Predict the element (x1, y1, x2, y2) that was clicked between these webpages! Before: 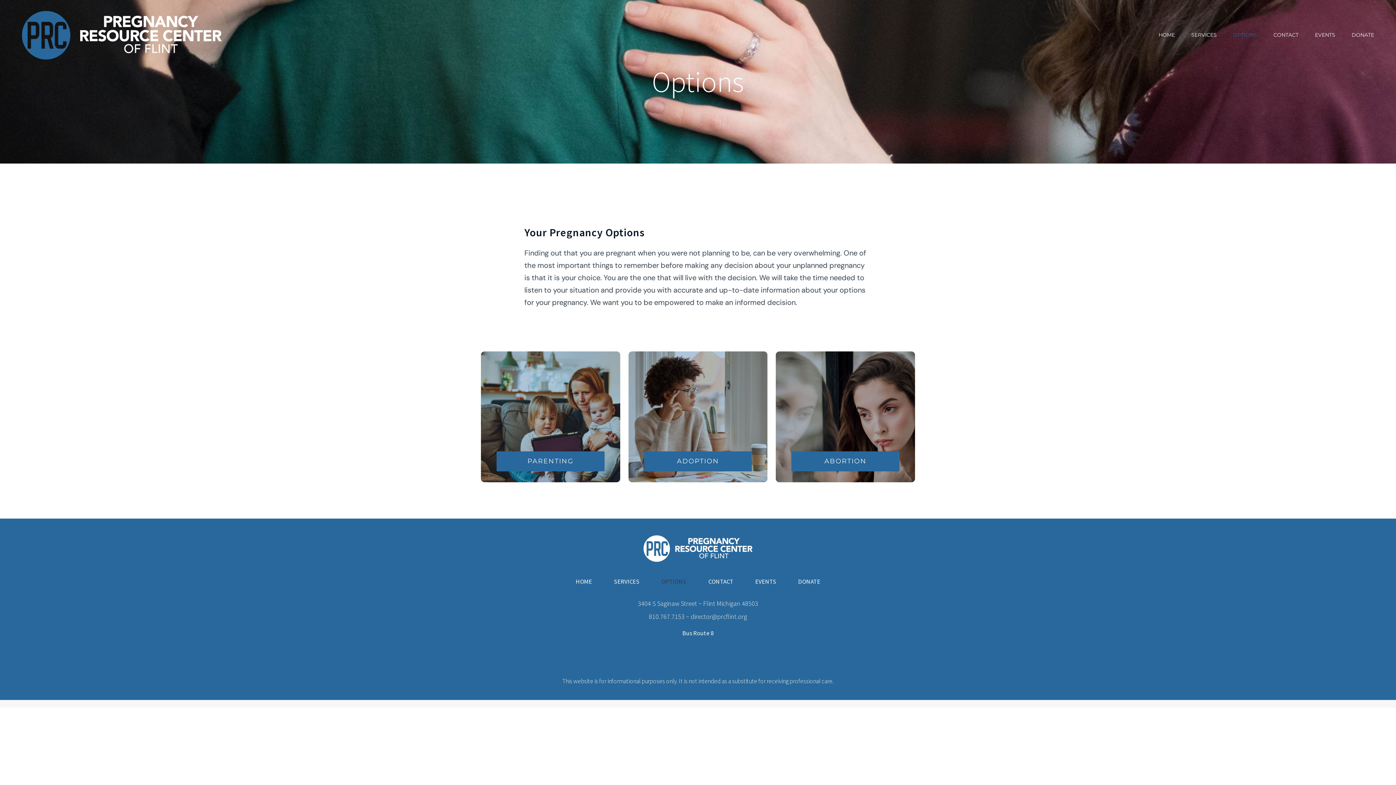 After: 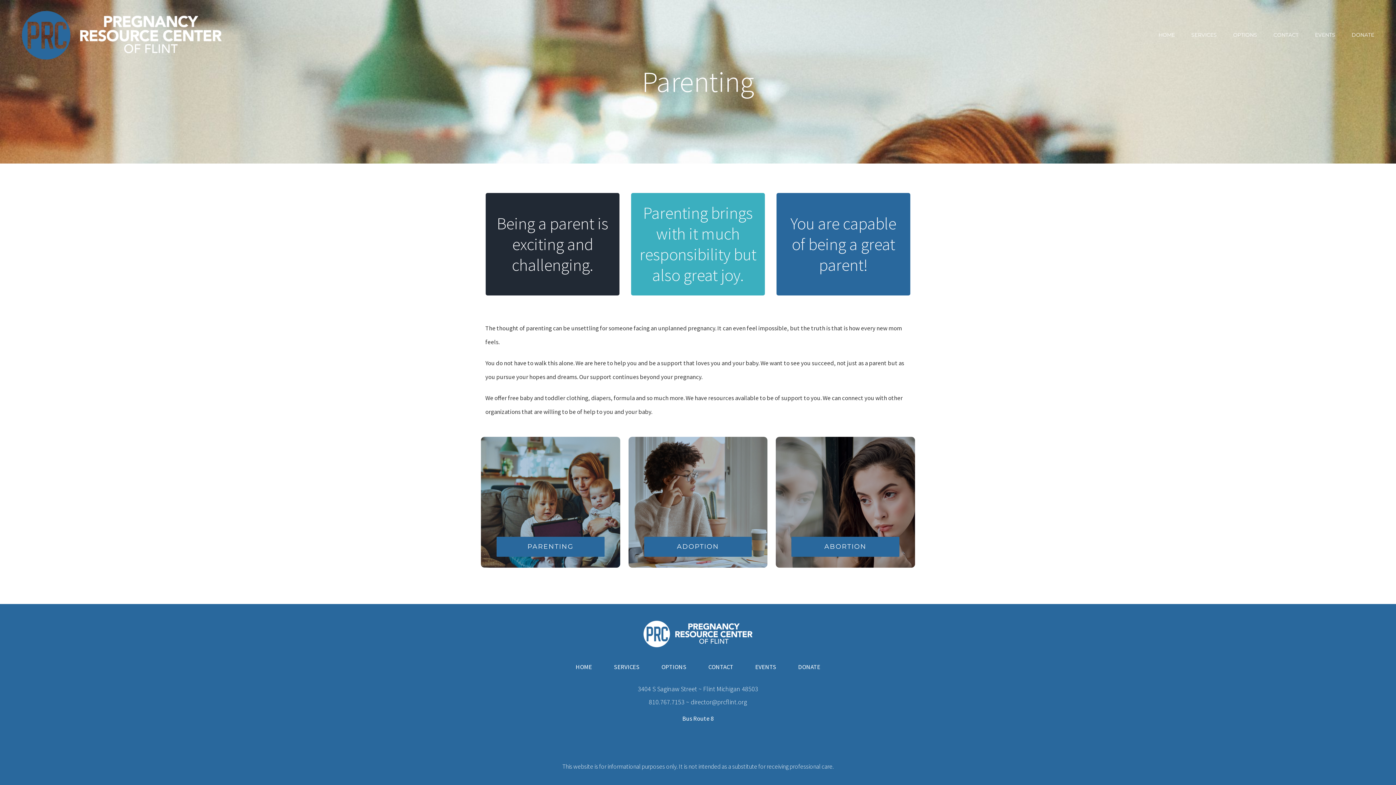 Action: bbox: (496, 451, 603, 471) label: PARENTING